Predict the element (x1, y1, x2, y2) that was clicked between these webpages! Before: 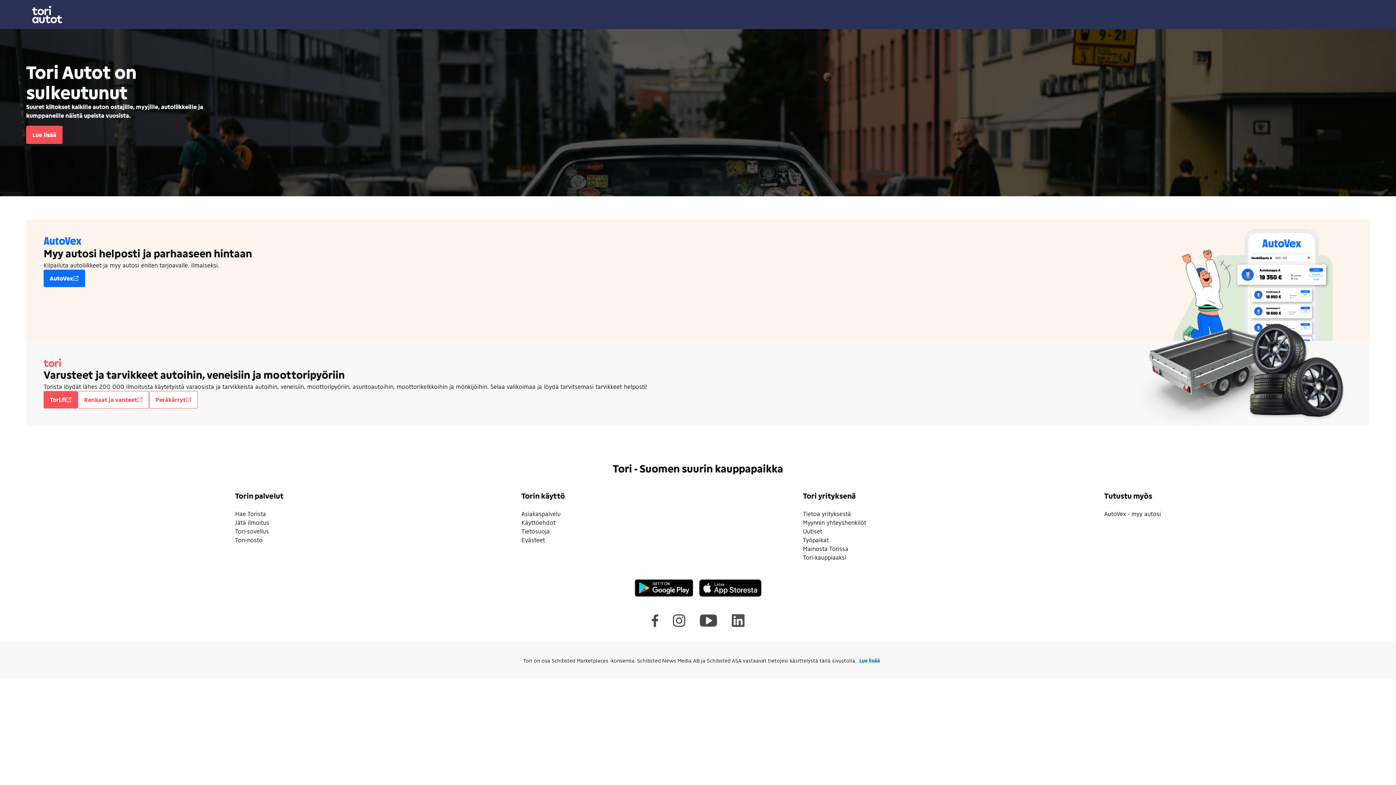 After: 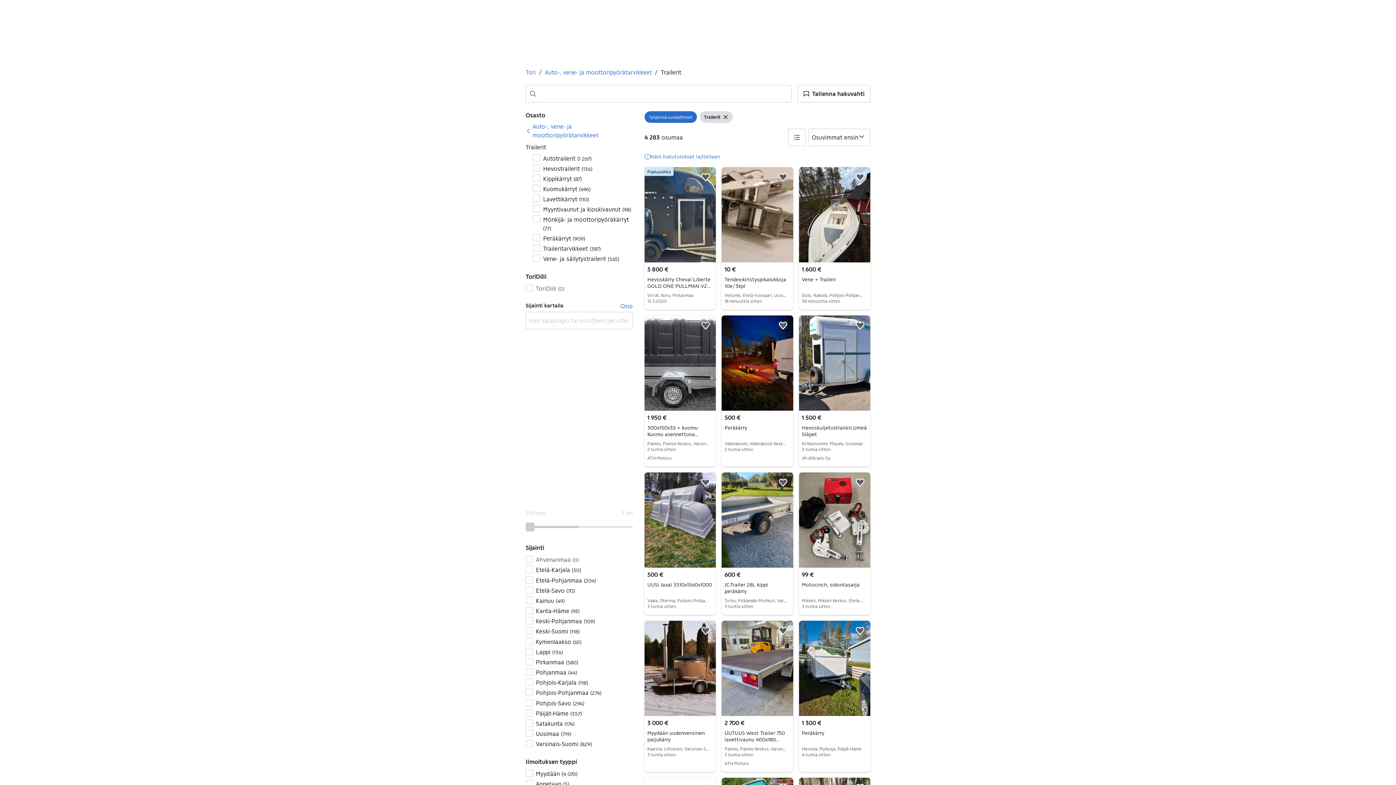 Action: label: Peräkärryt bbox: (155, 395, 191, 404)